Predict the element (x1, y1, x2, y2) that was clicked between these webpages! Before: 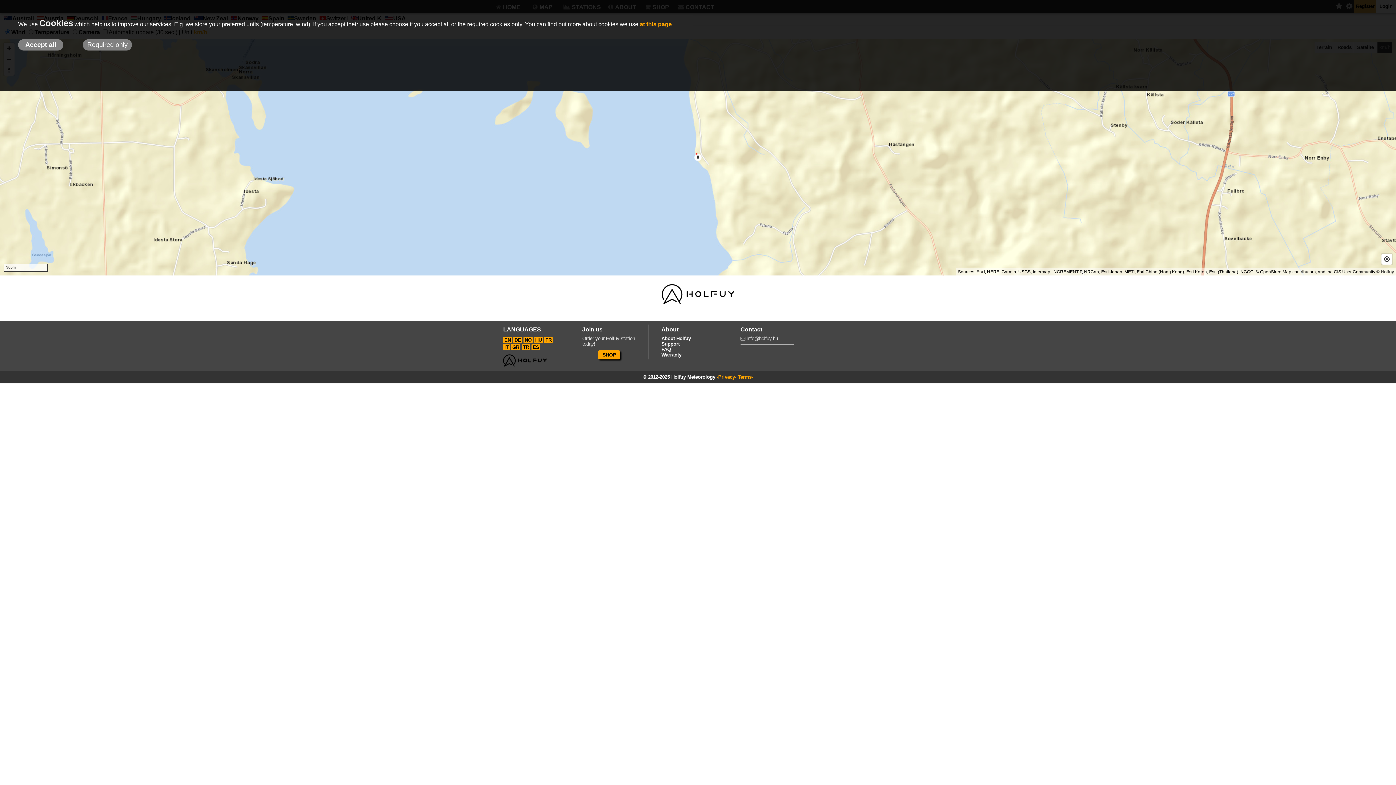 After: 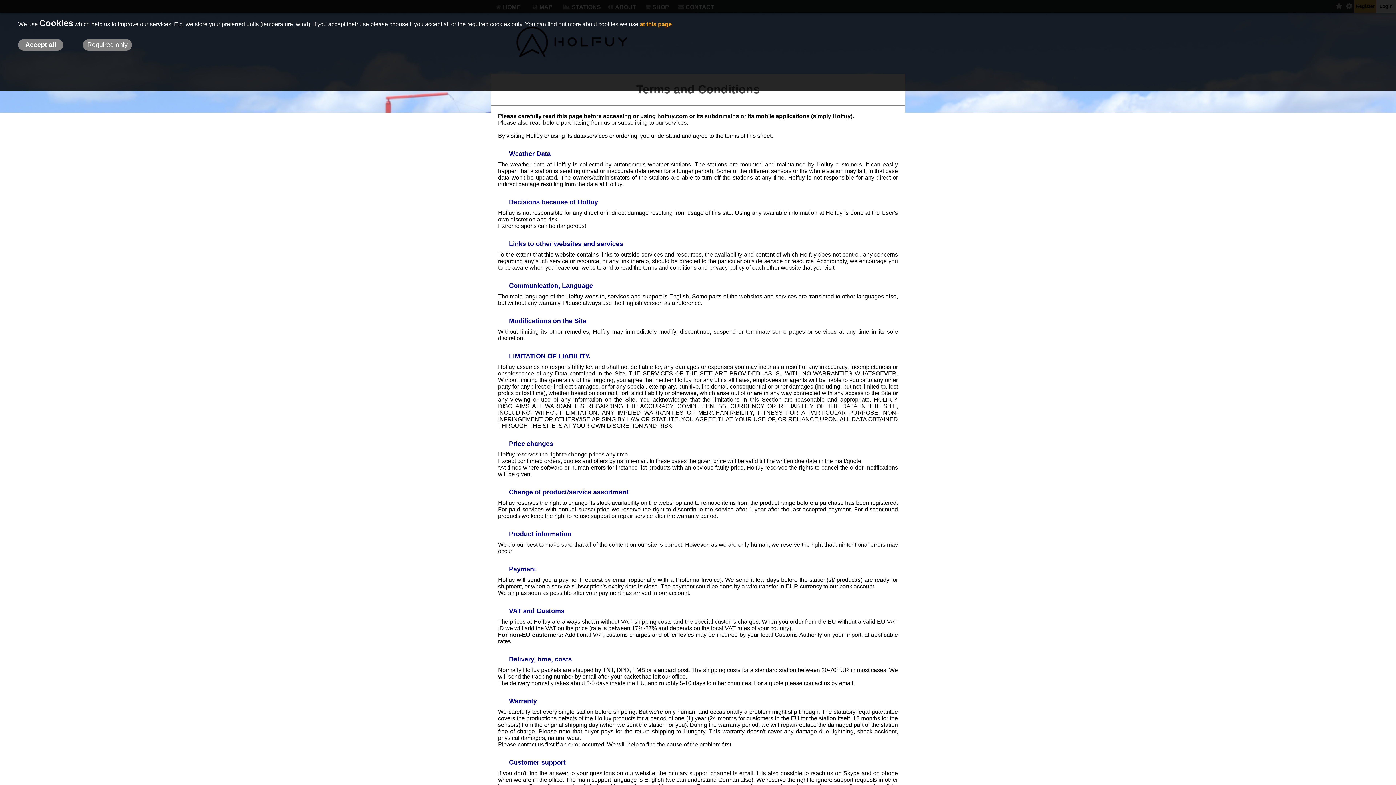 Action: bbox: (1376, 269, 1394, 274) label: © Holfuy